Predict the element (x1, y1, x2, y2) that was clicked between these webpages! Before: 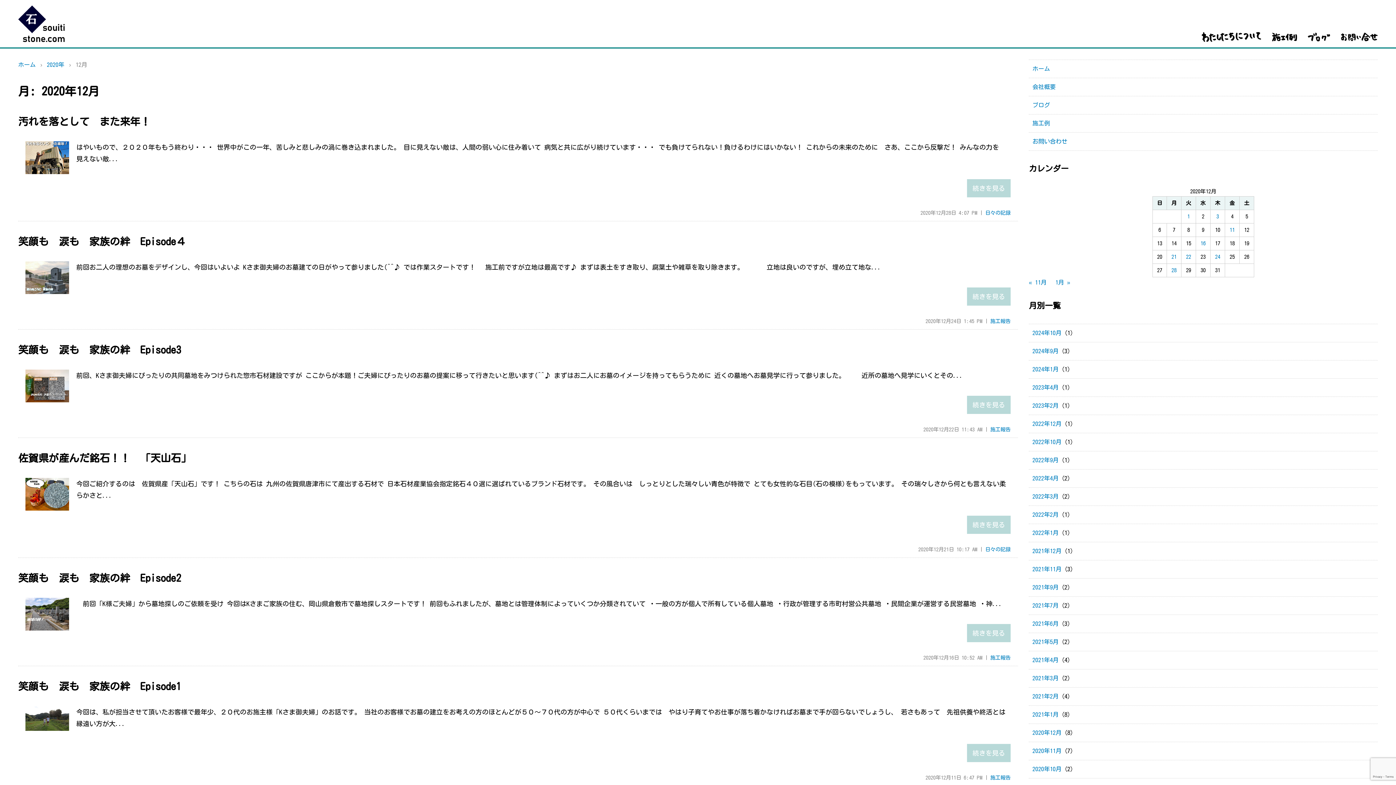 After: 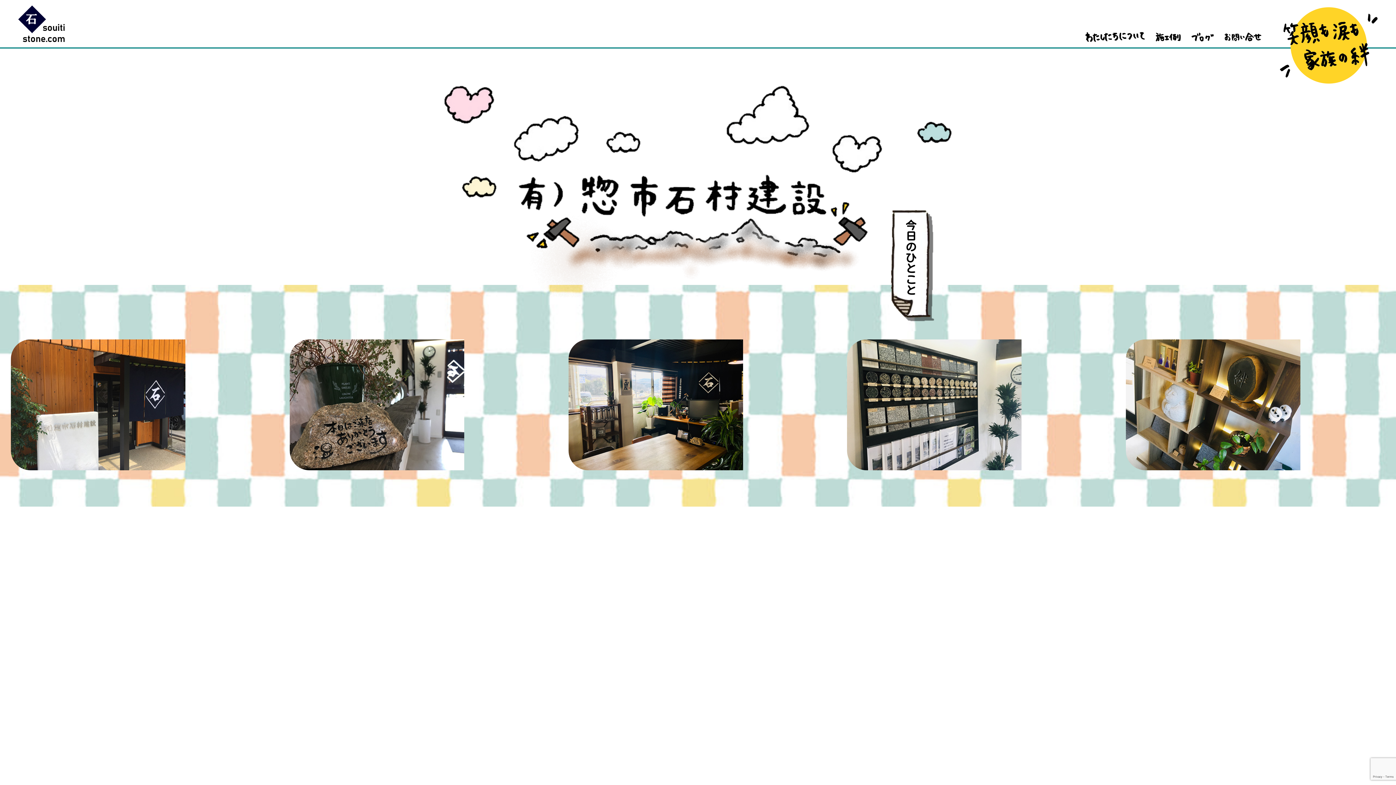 Action: label: ホーム bbox: (18, 61, 35, 67)